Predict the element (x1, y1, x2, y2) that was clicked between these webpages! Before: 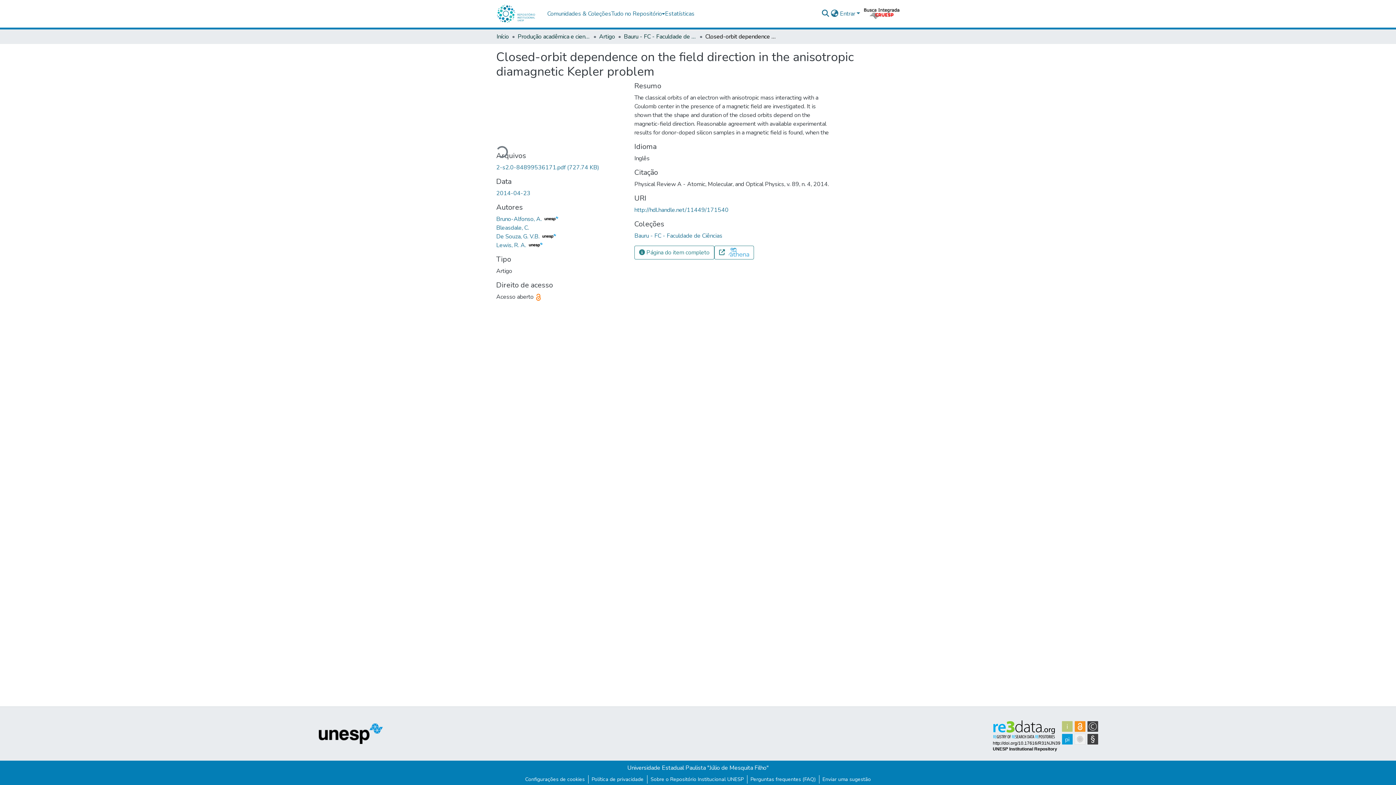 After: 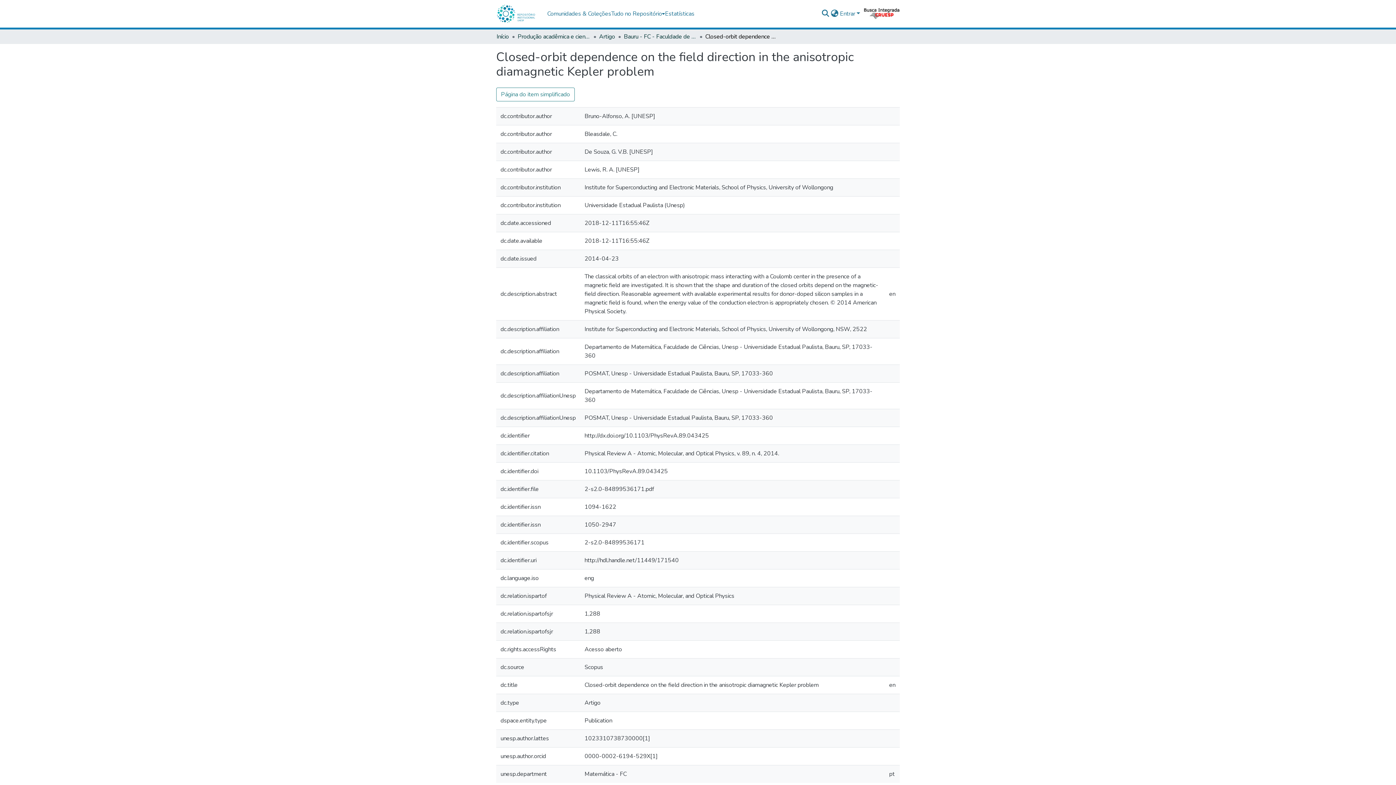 Action: bbox: (634, 245, 714, 259) label:  Página do item completo